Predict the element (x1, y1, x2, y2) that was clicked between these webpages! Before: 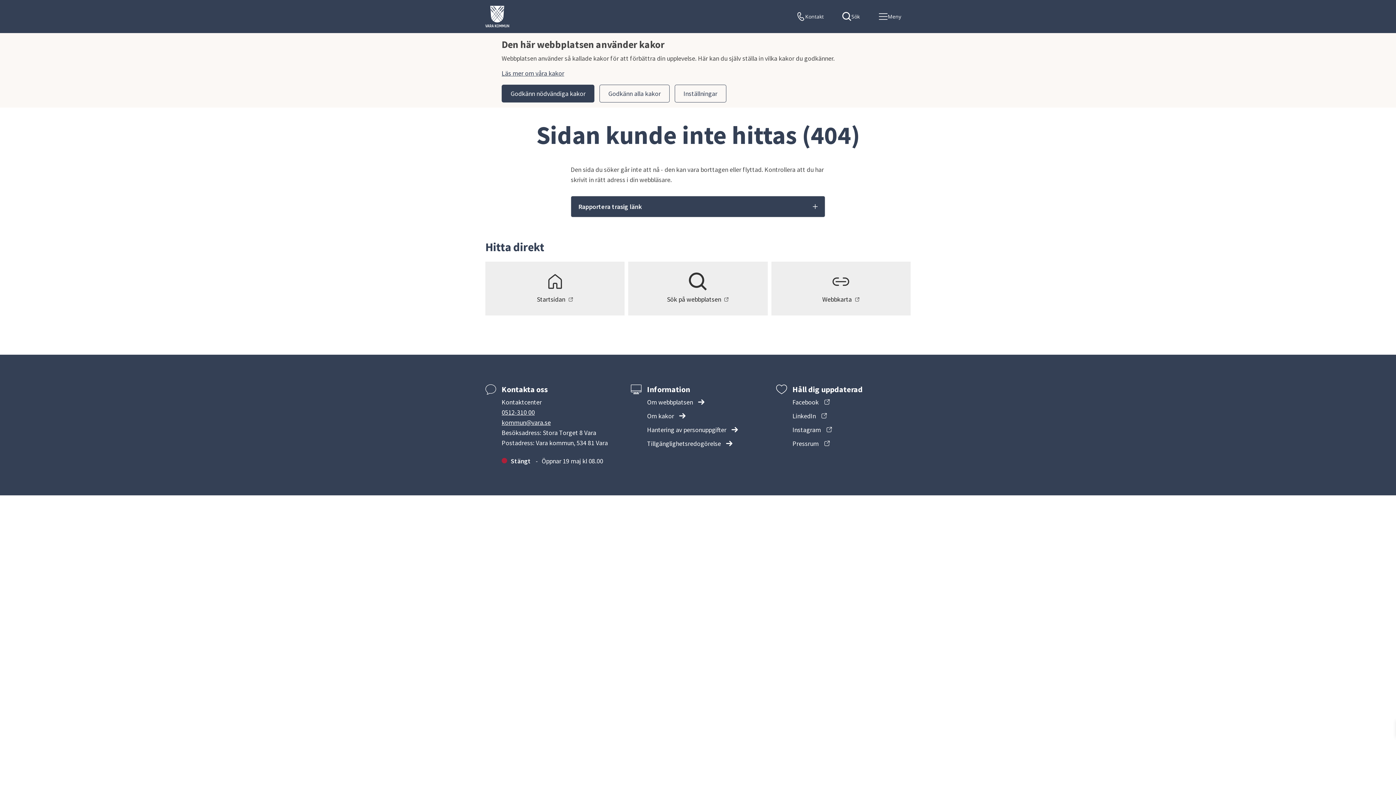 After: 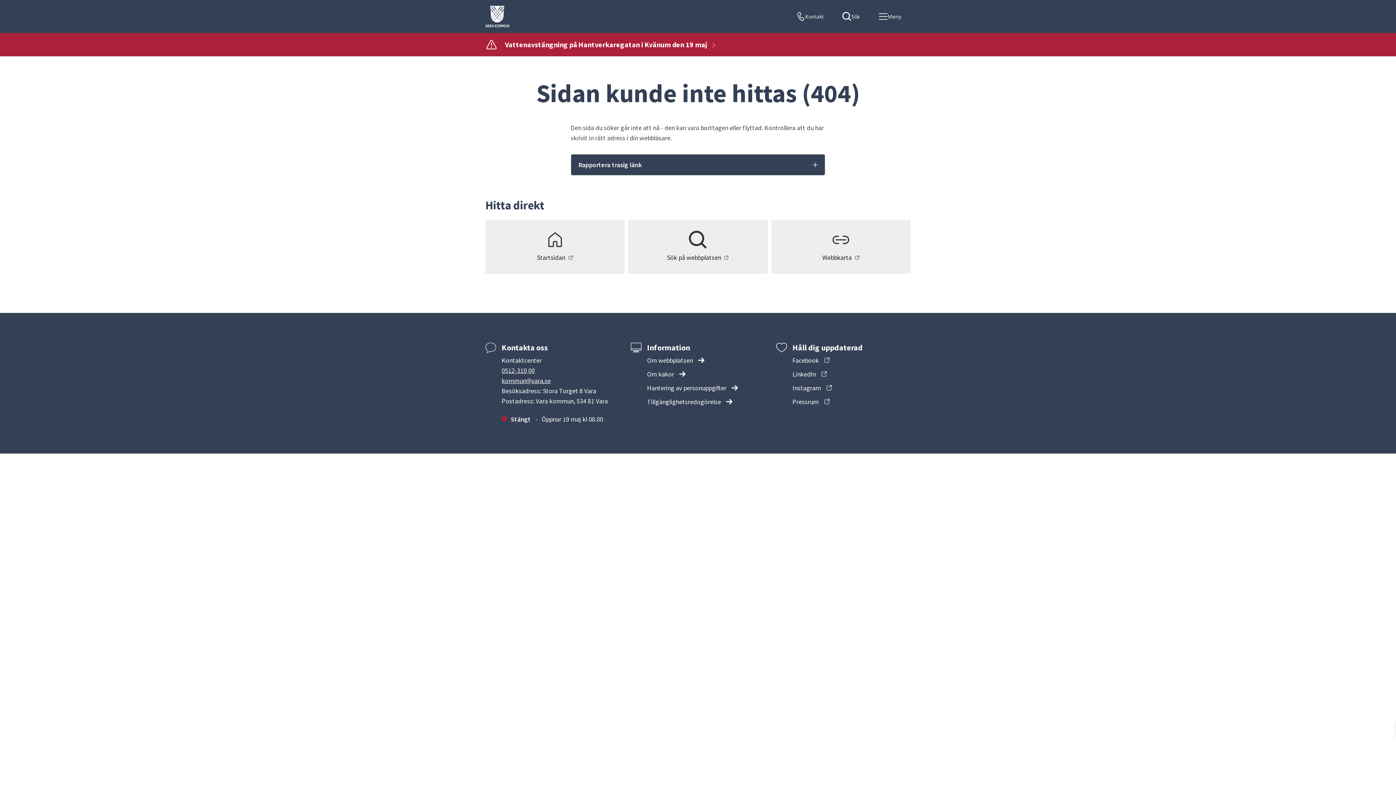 Action: bbox: (599, 84, 669, 102) label: Godkänn alla kakor